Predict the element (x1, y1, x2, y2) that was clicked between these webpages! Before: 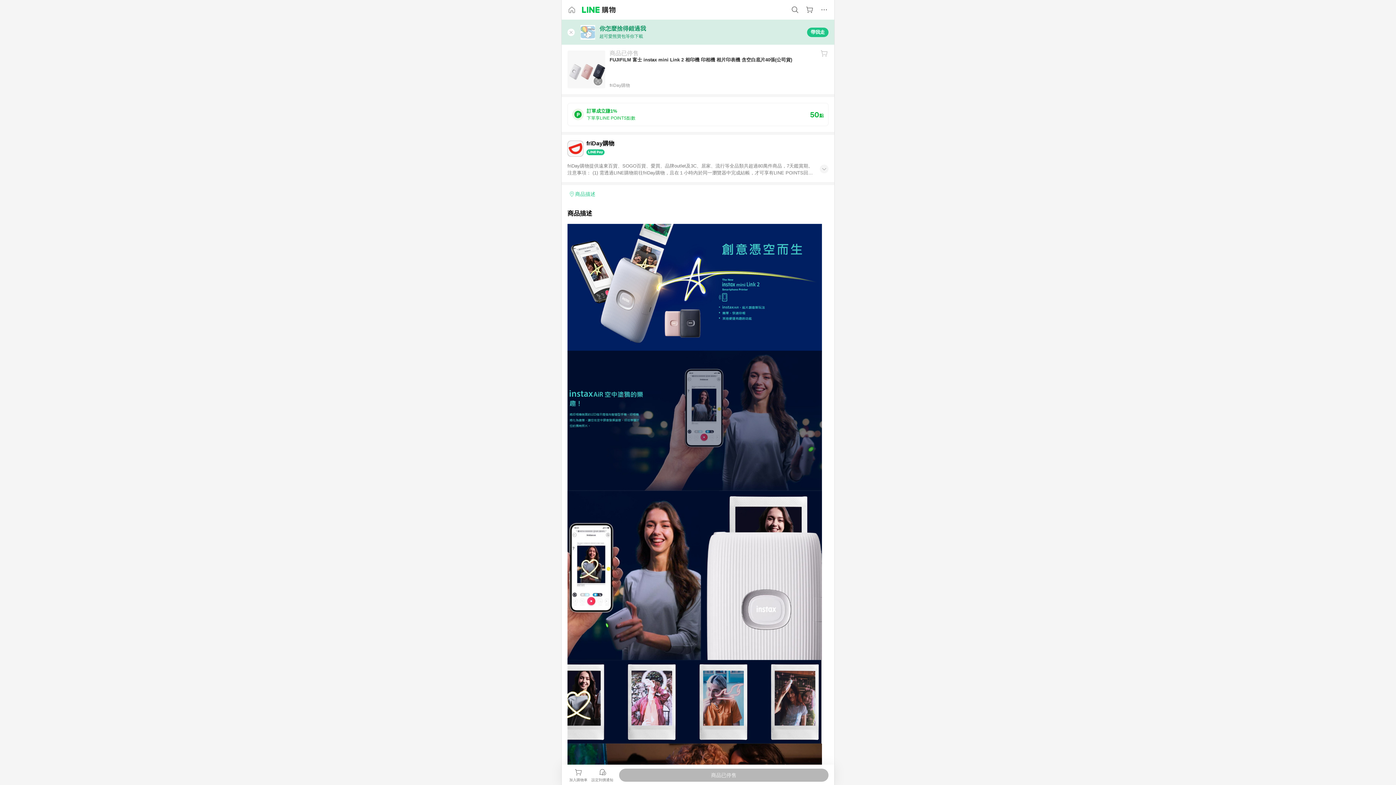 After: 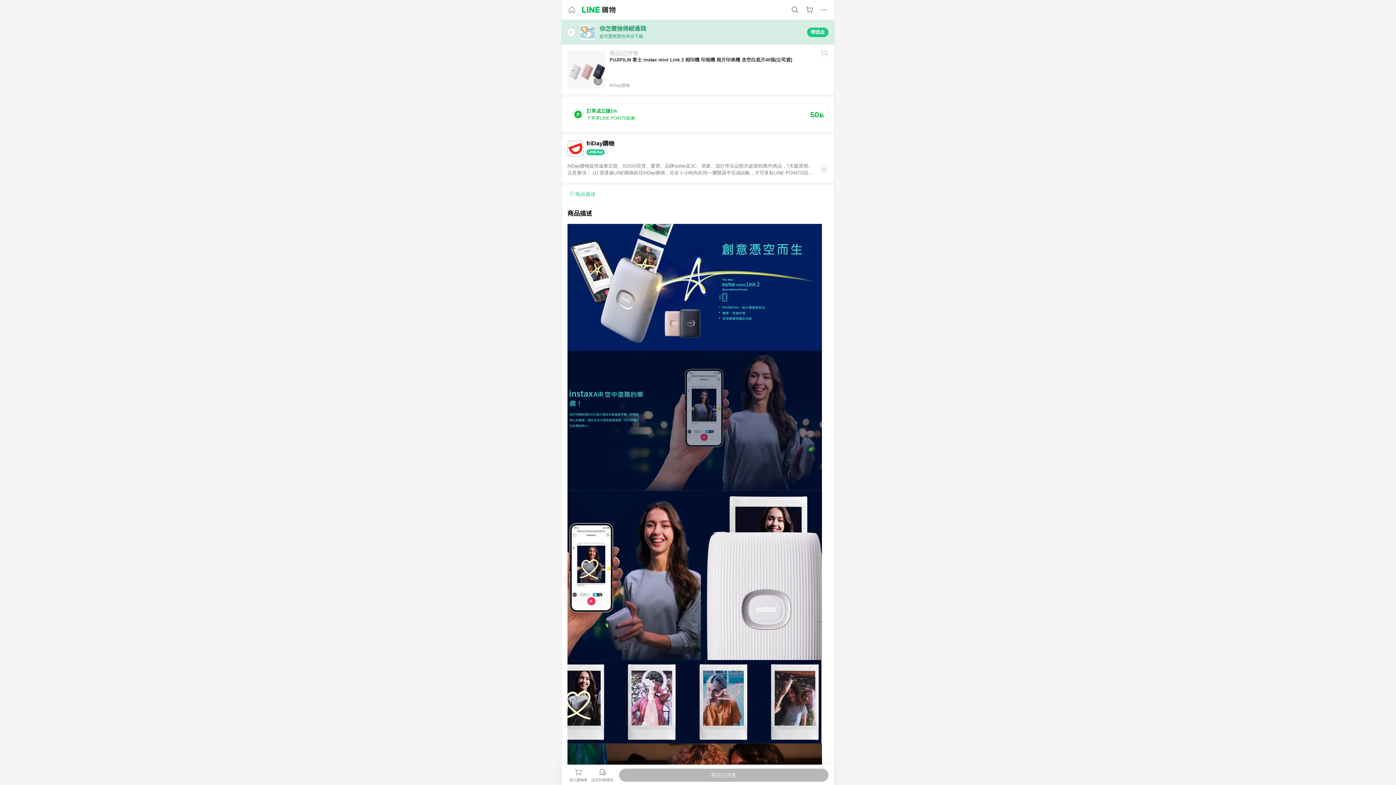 Action: label: 你怎麼捨得錯過我
超可愛熊寶包等你下載
帶我走 bbox: (561, 19, 834, 44)